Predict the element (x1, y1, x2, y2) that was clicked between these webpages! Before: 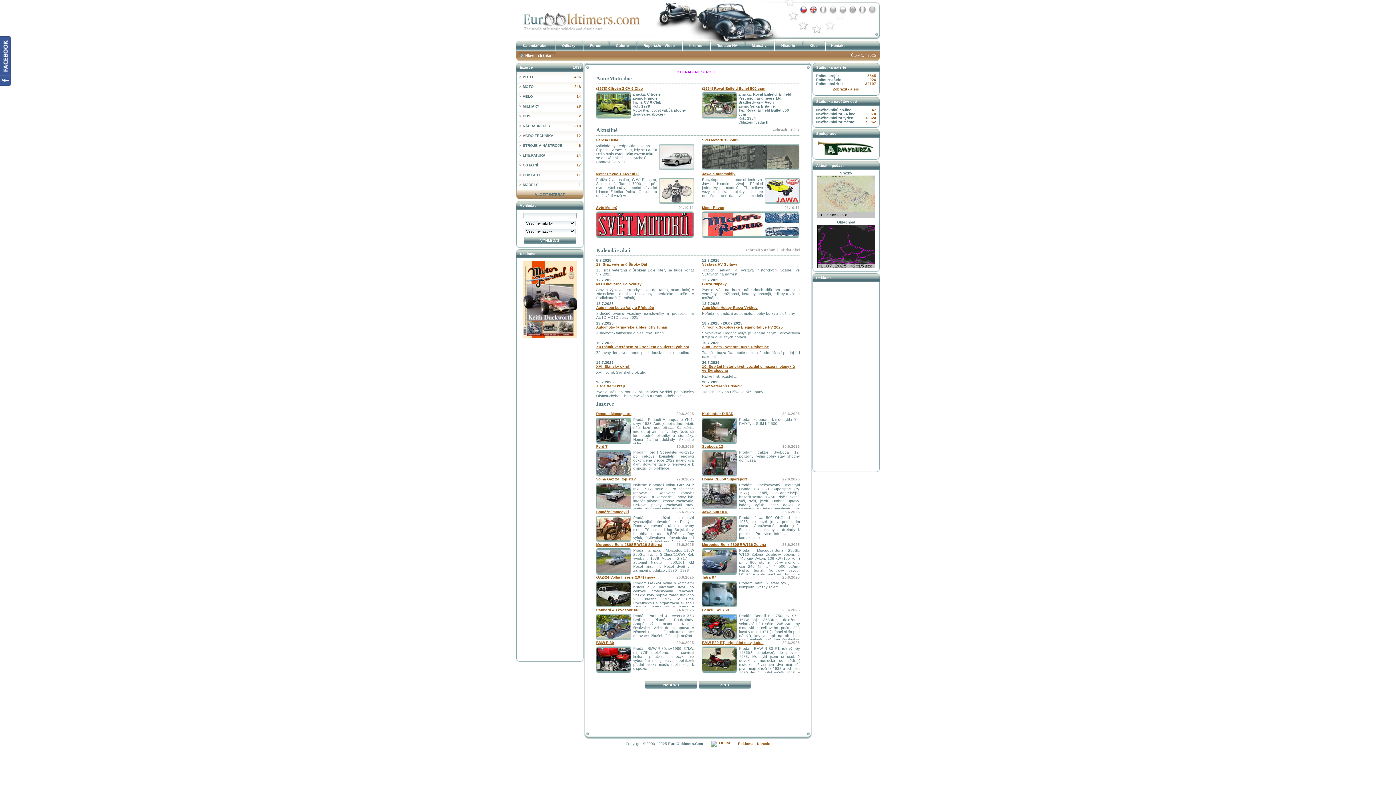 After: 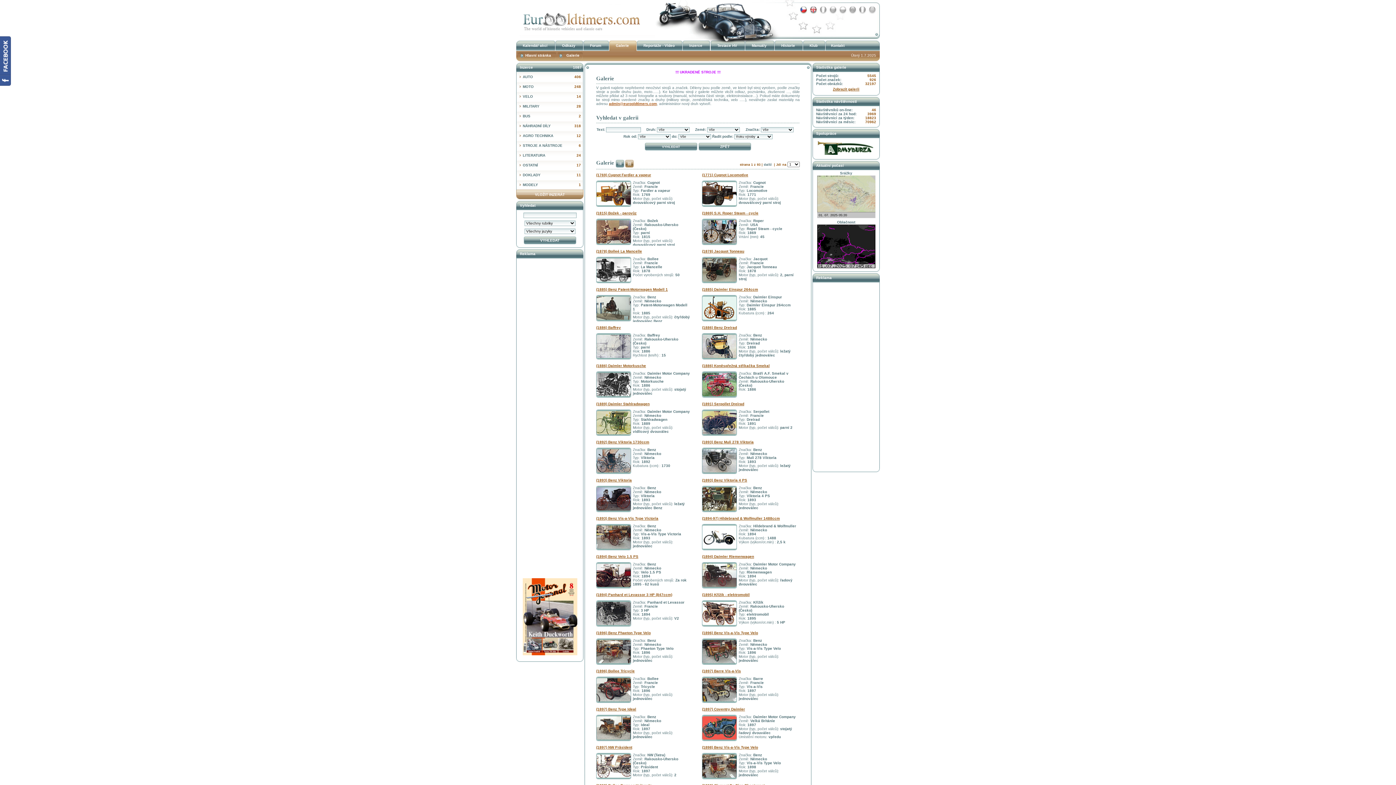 Action: bbox: (820, 86, 872, 92) label: Zobrazit galerii